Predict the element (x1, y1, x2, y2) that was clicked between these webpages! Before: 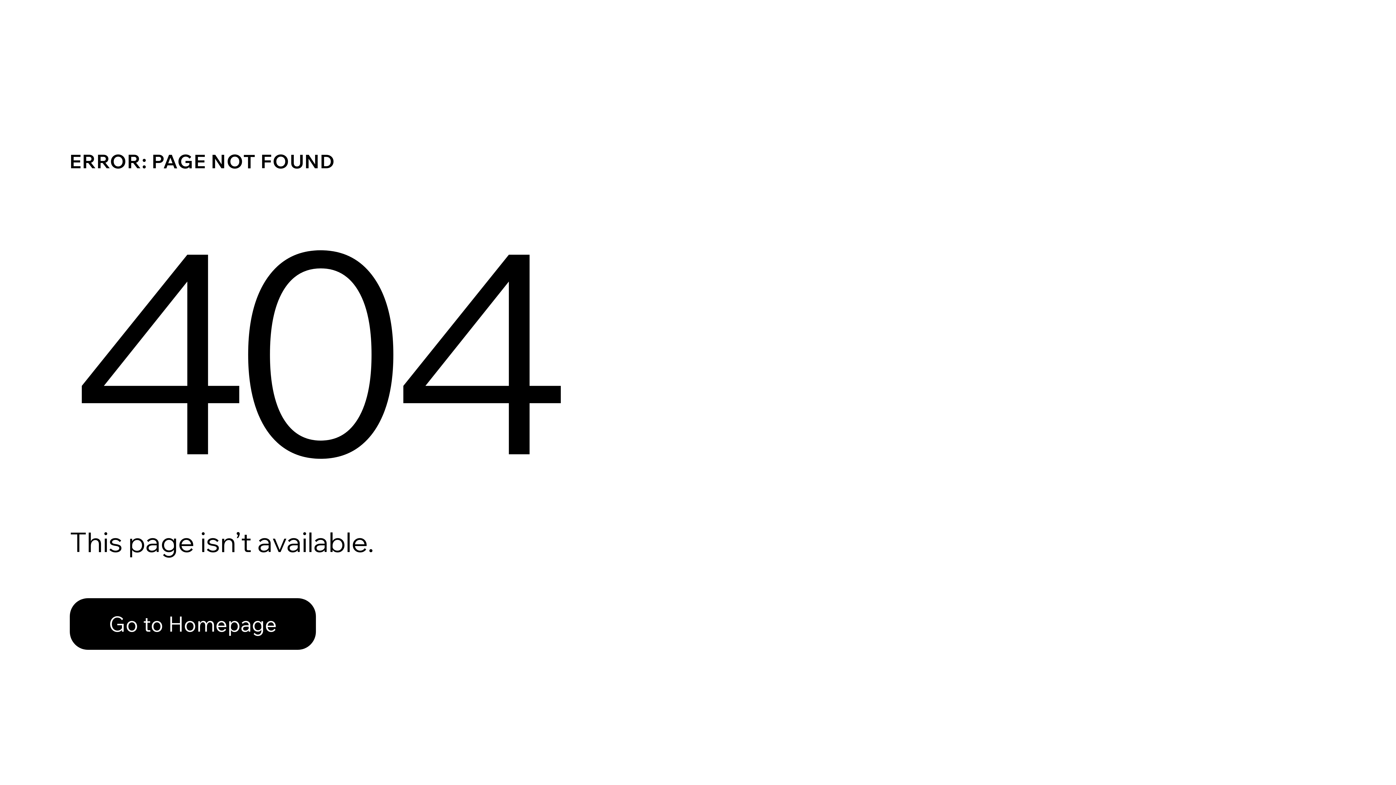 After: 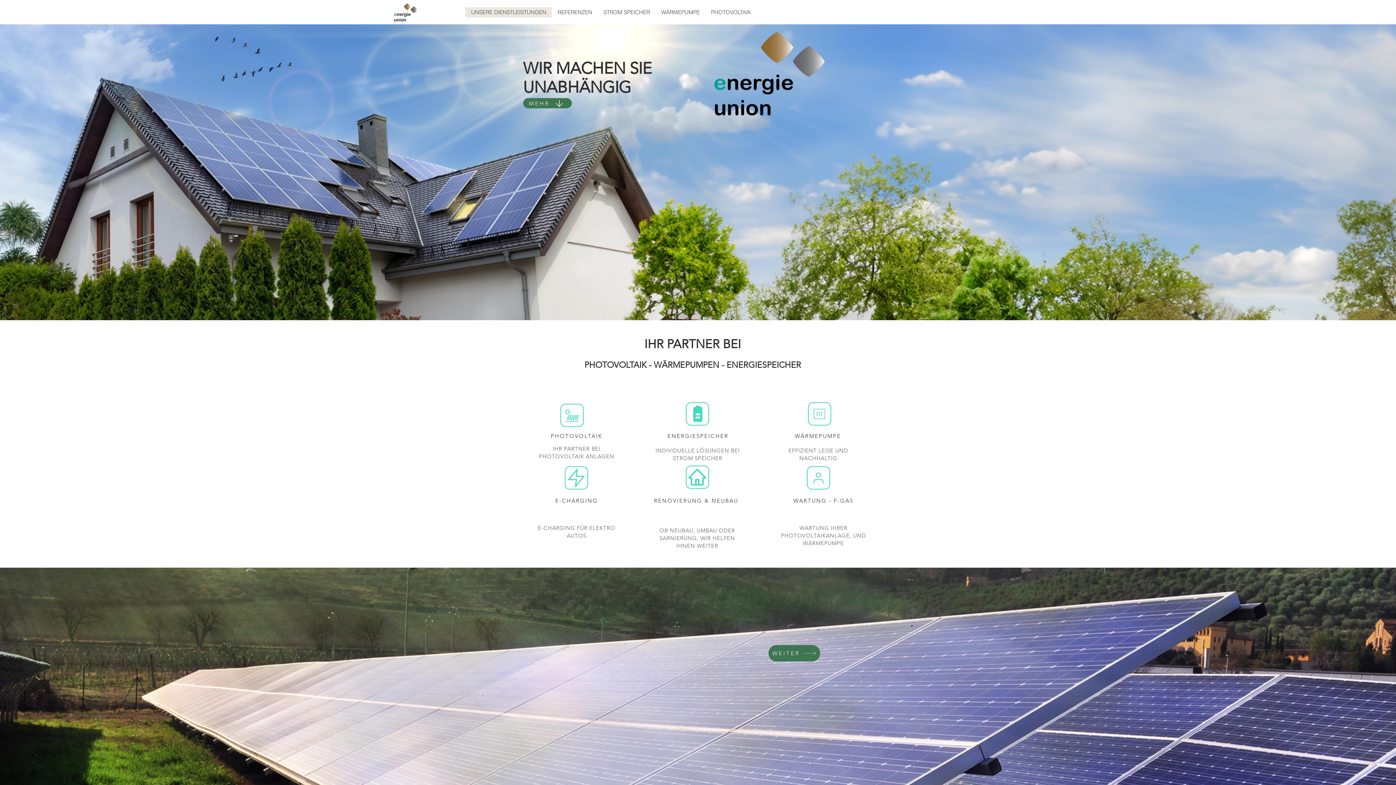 Action: label: Go to Homepage bbox: (69, 582, 768, 659)